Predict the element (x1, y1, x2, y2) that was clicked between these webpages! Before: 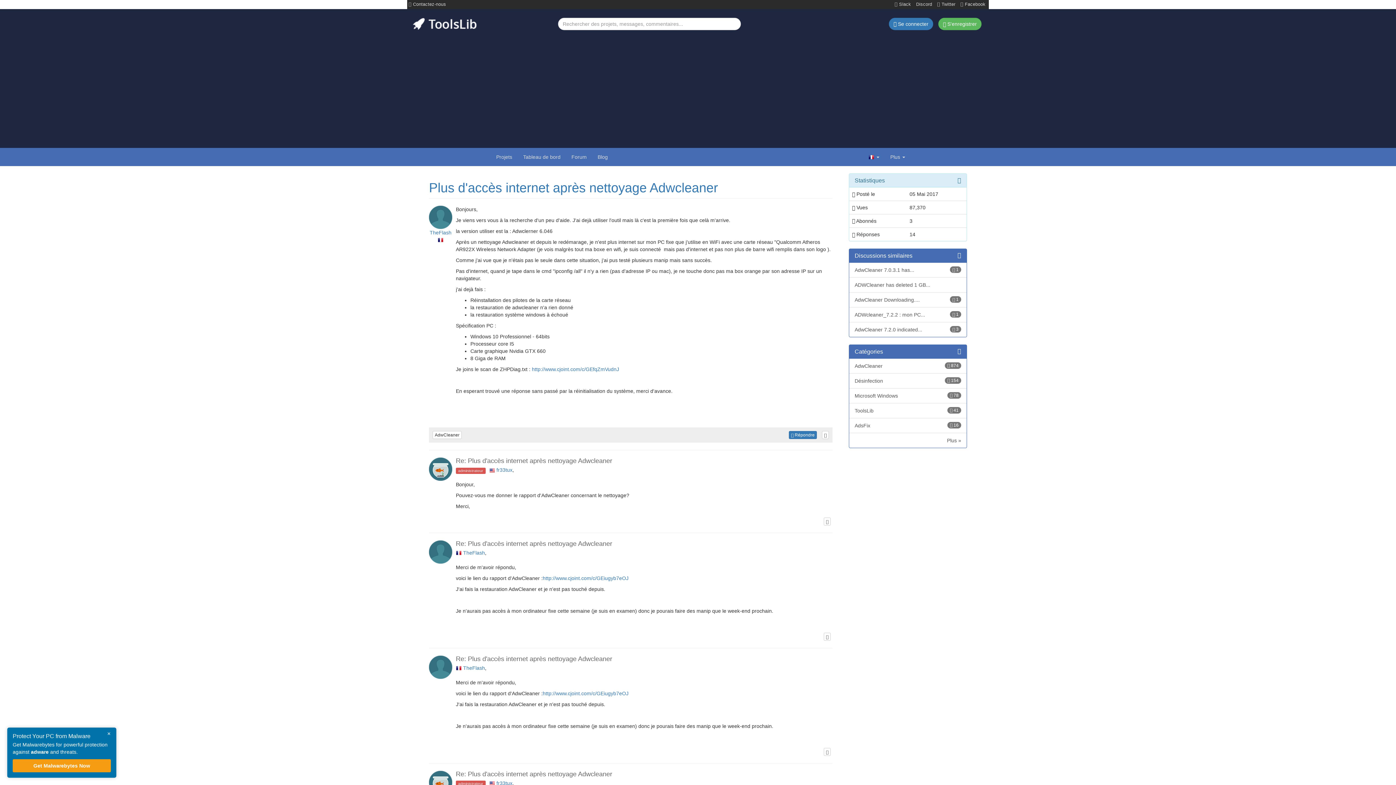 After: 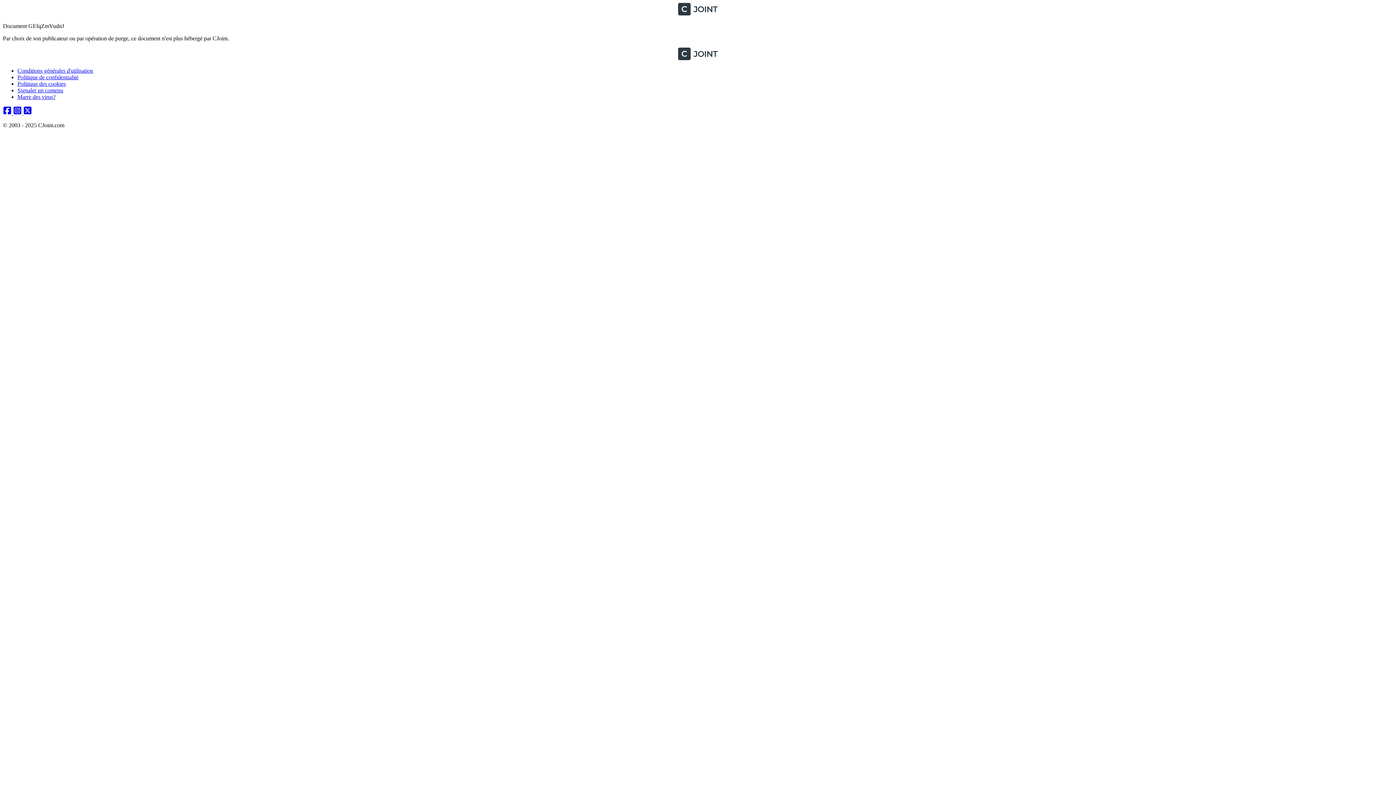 Action: label: http://www.cjoint.com/c/GEfqZmVudnJ bbox: (532, 366, 619, 372)